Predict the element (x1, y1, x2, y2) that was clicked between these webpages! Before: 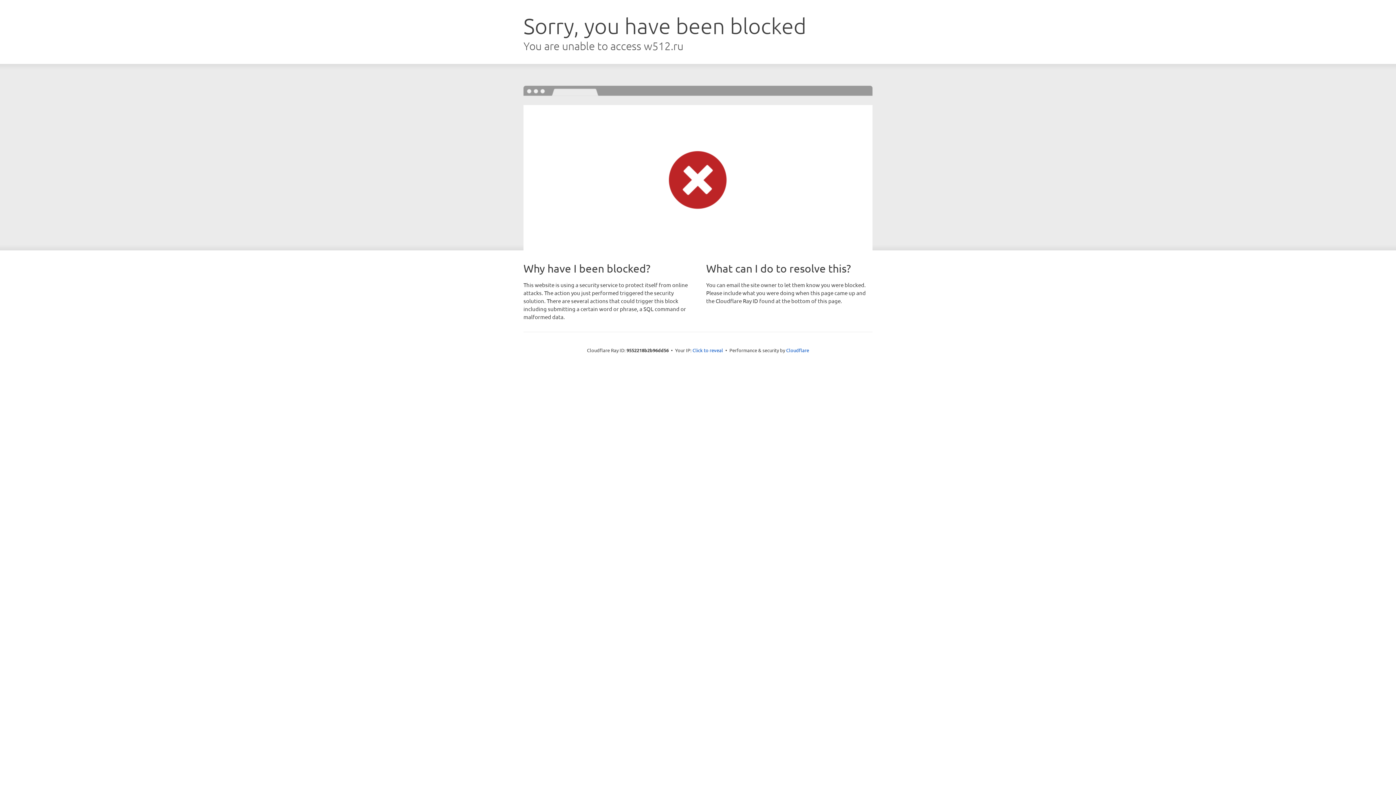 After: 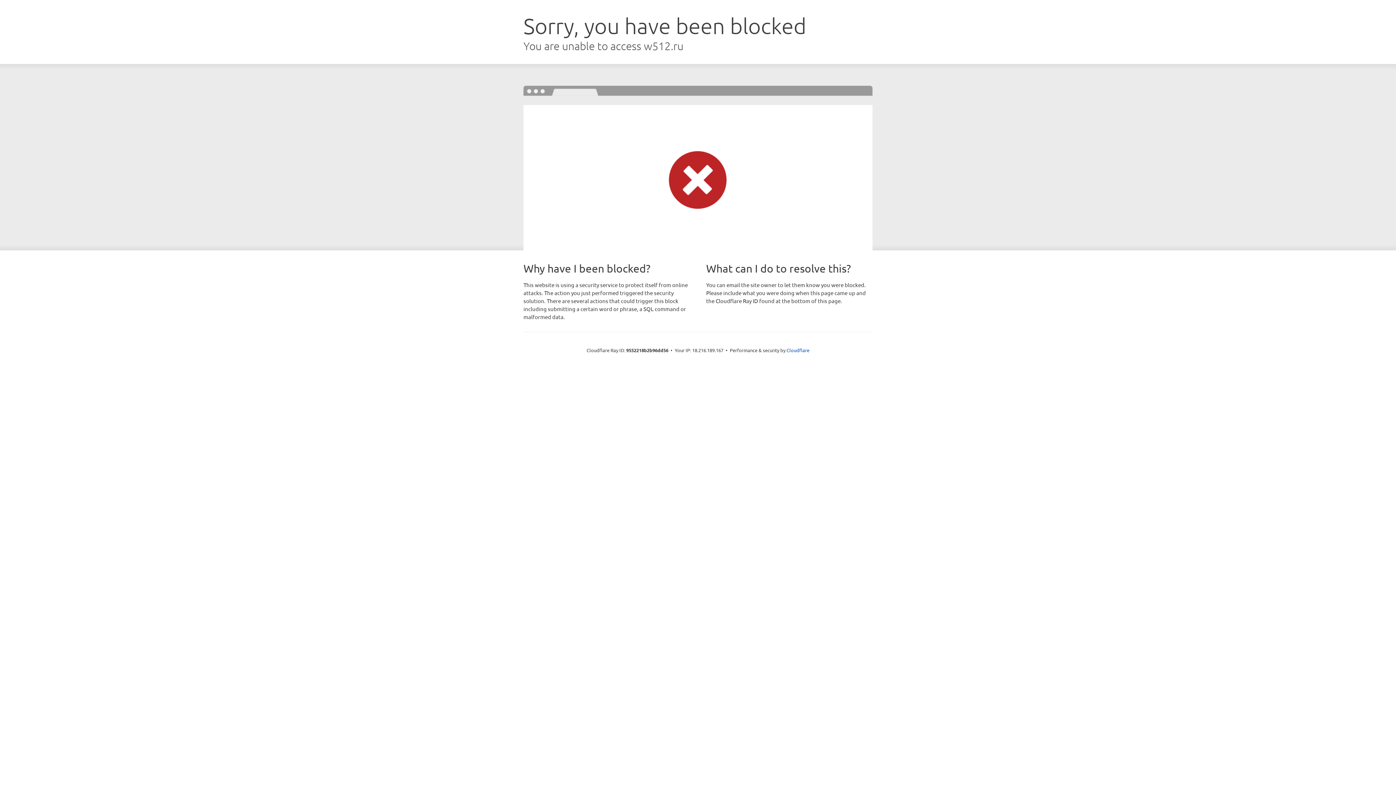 Action: bbox: (692, 346, 723, 353) label: Click to reveal